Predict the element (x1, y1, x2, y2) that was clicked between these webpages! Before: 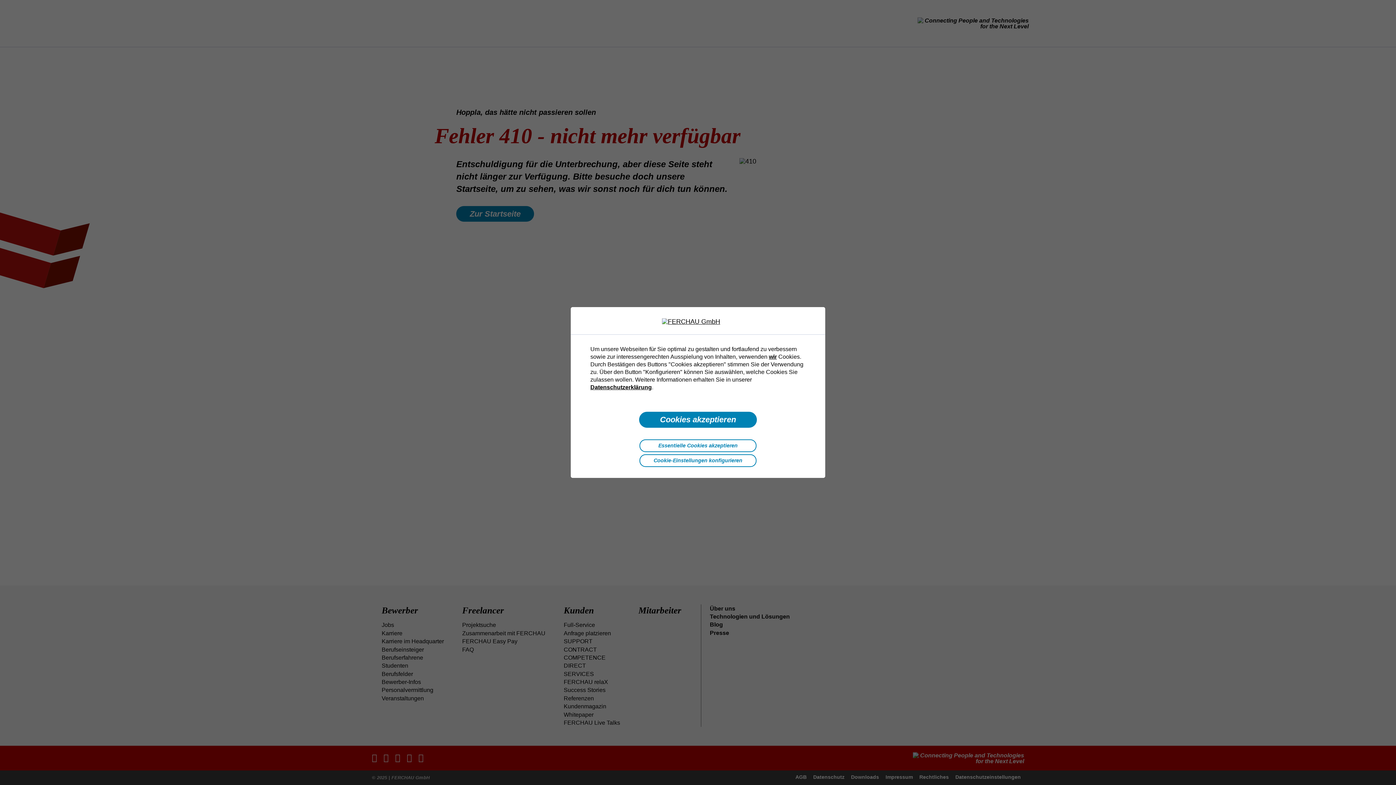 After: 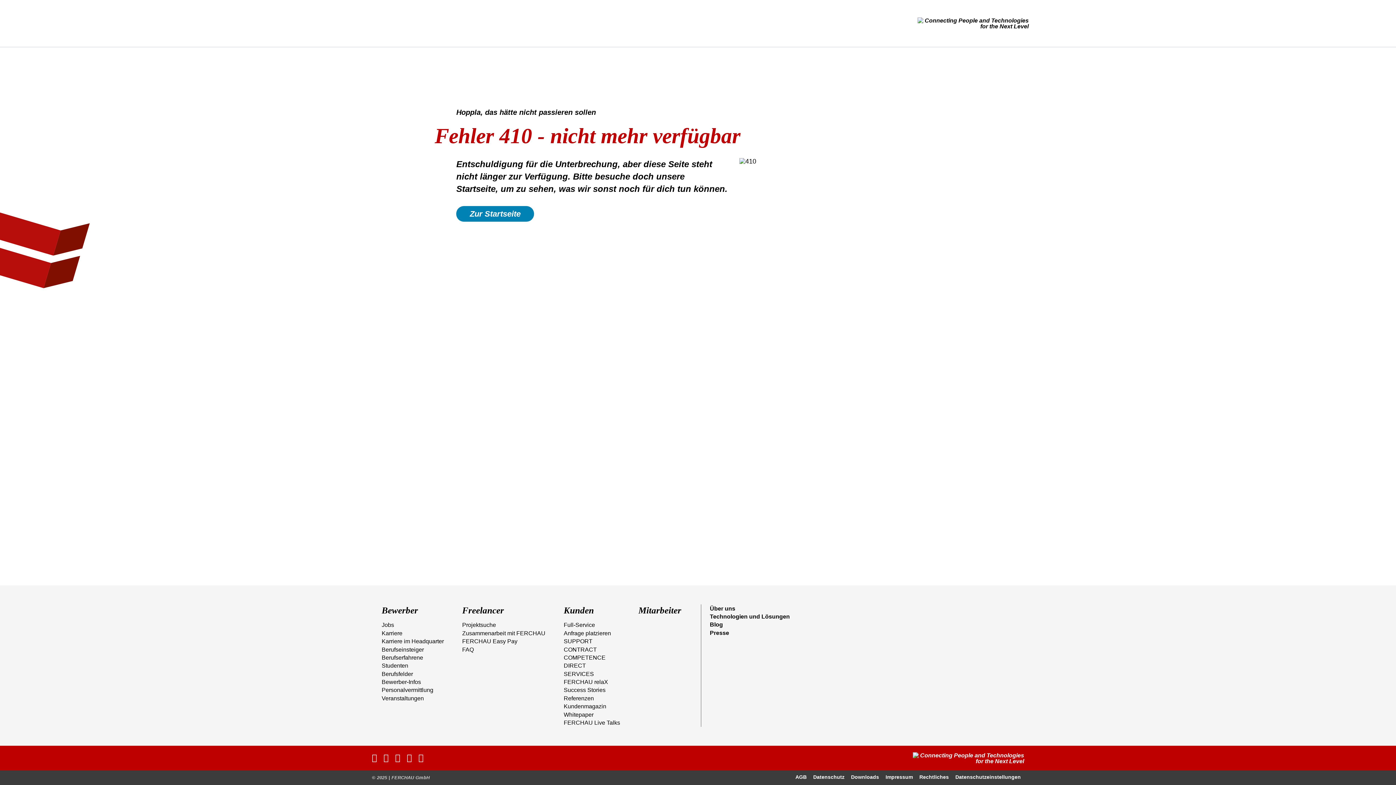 Action: label: Cookies akzeptieren bbox: (639, 412, 757, 427)